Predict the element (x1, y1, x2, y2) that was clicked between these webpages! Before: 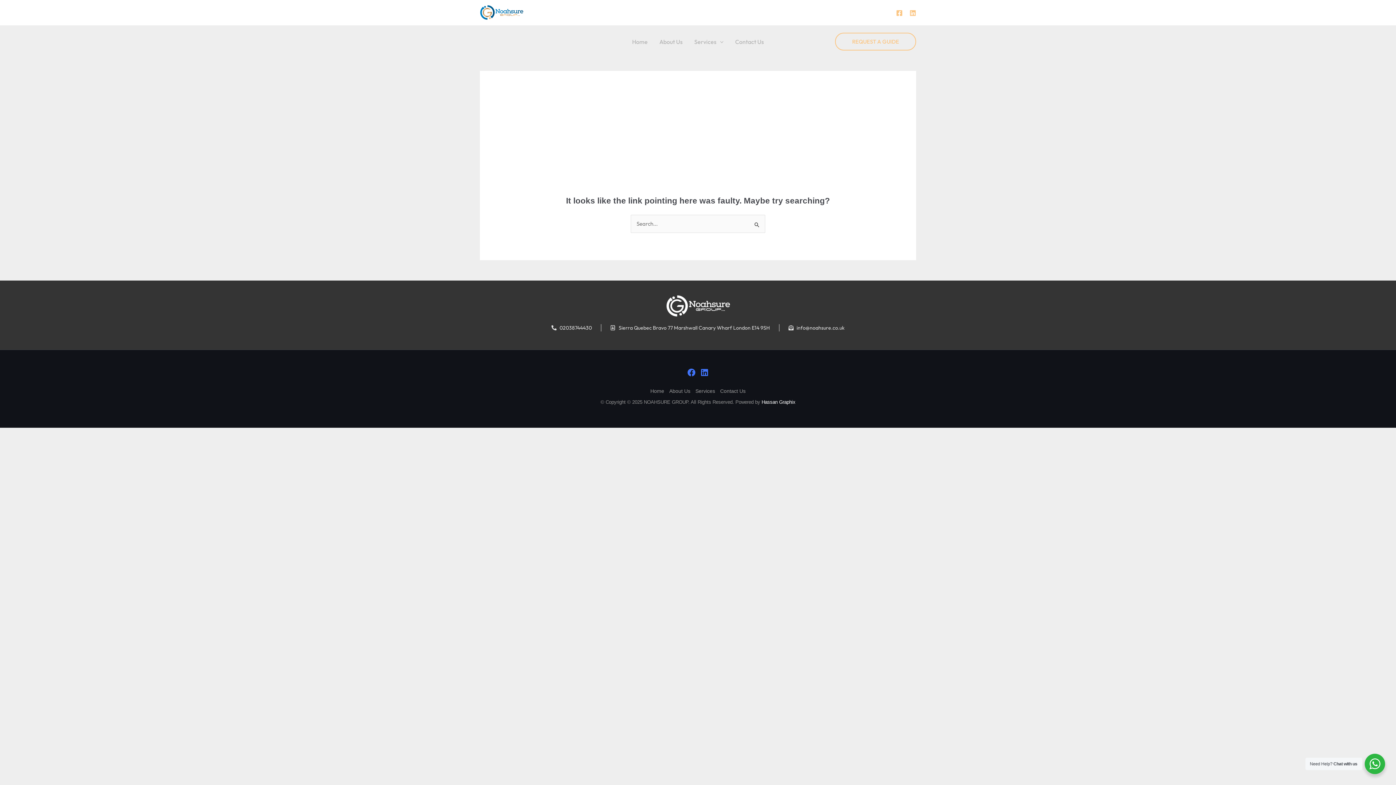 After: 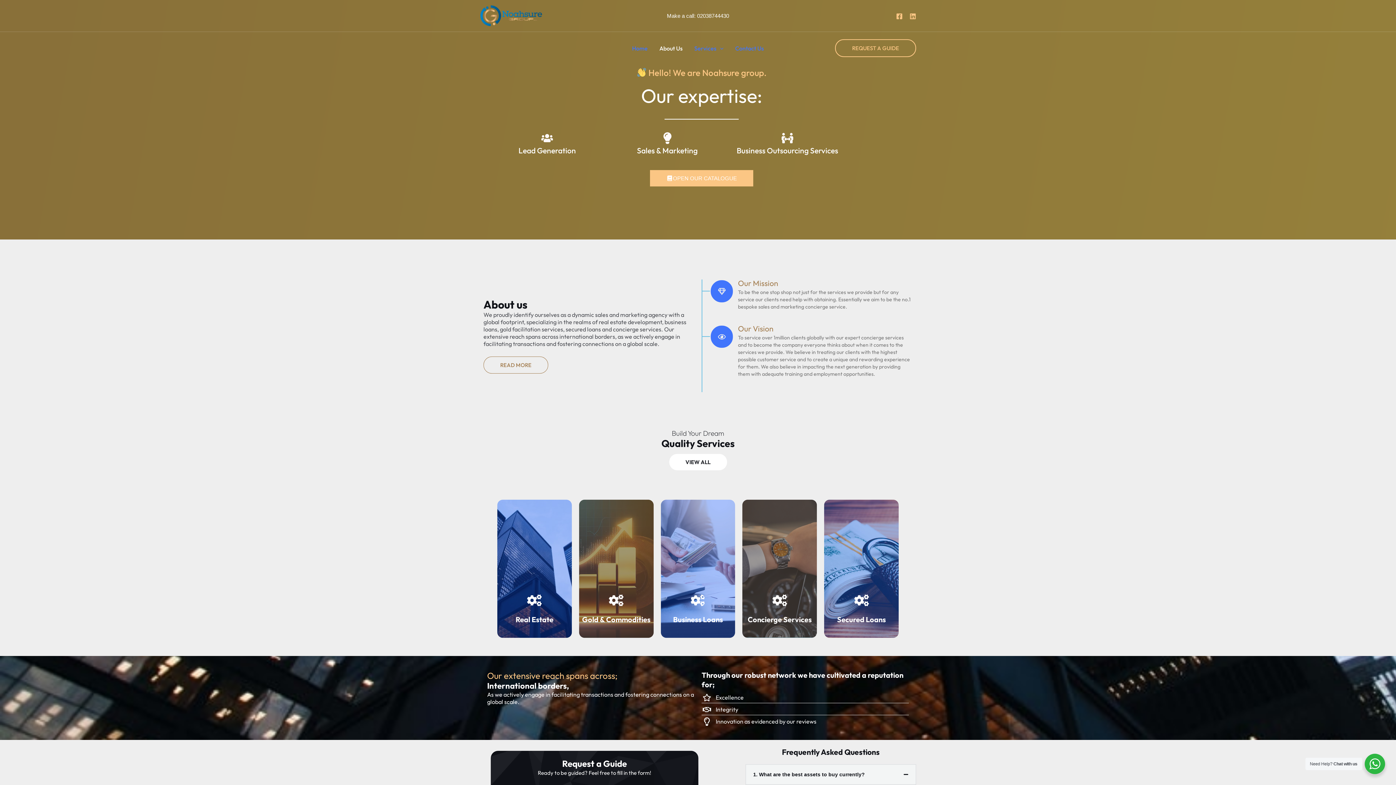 Action: bbox: (480, 9, 523, 14)